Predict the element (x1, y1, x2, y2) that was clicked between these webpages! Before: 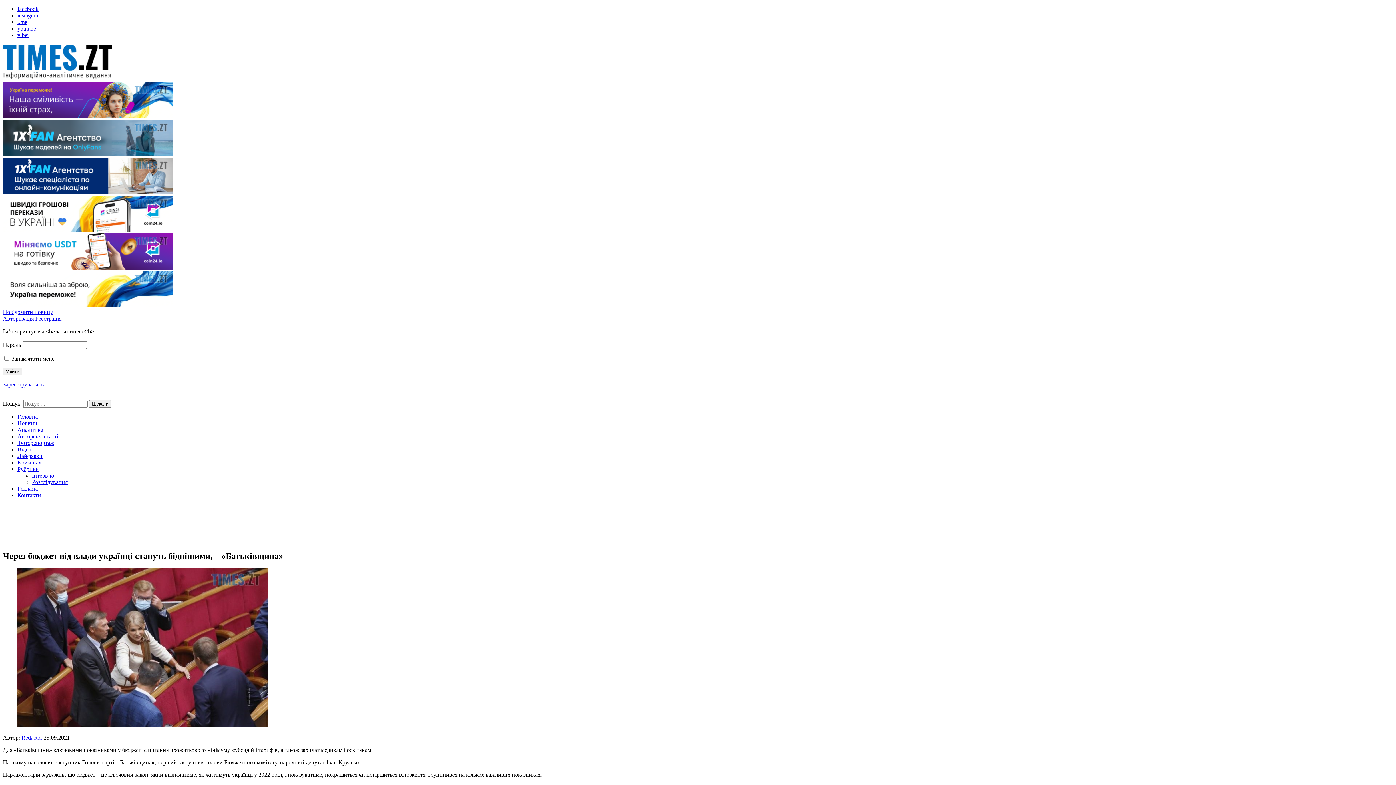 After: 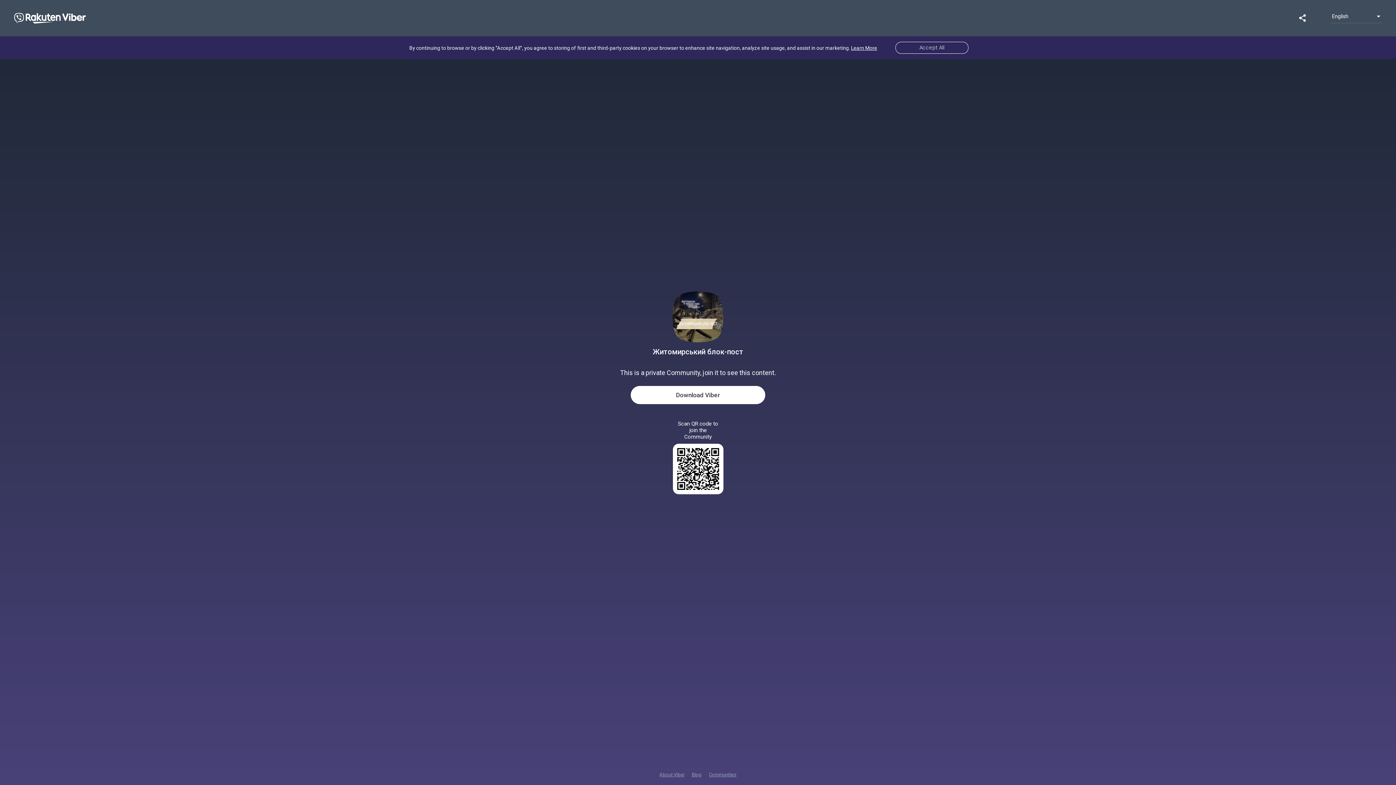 Action: bbox: (17, 32, 29, 38) label: viber